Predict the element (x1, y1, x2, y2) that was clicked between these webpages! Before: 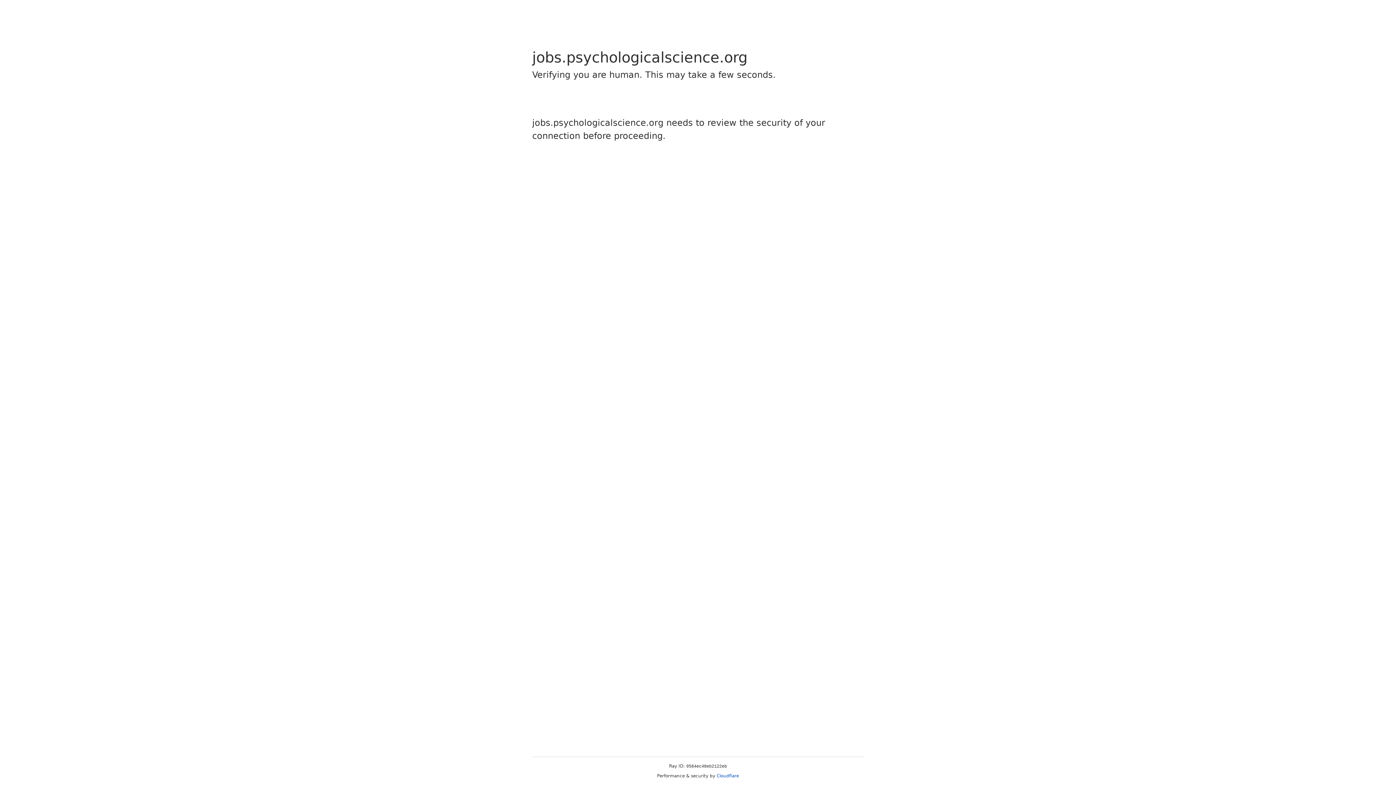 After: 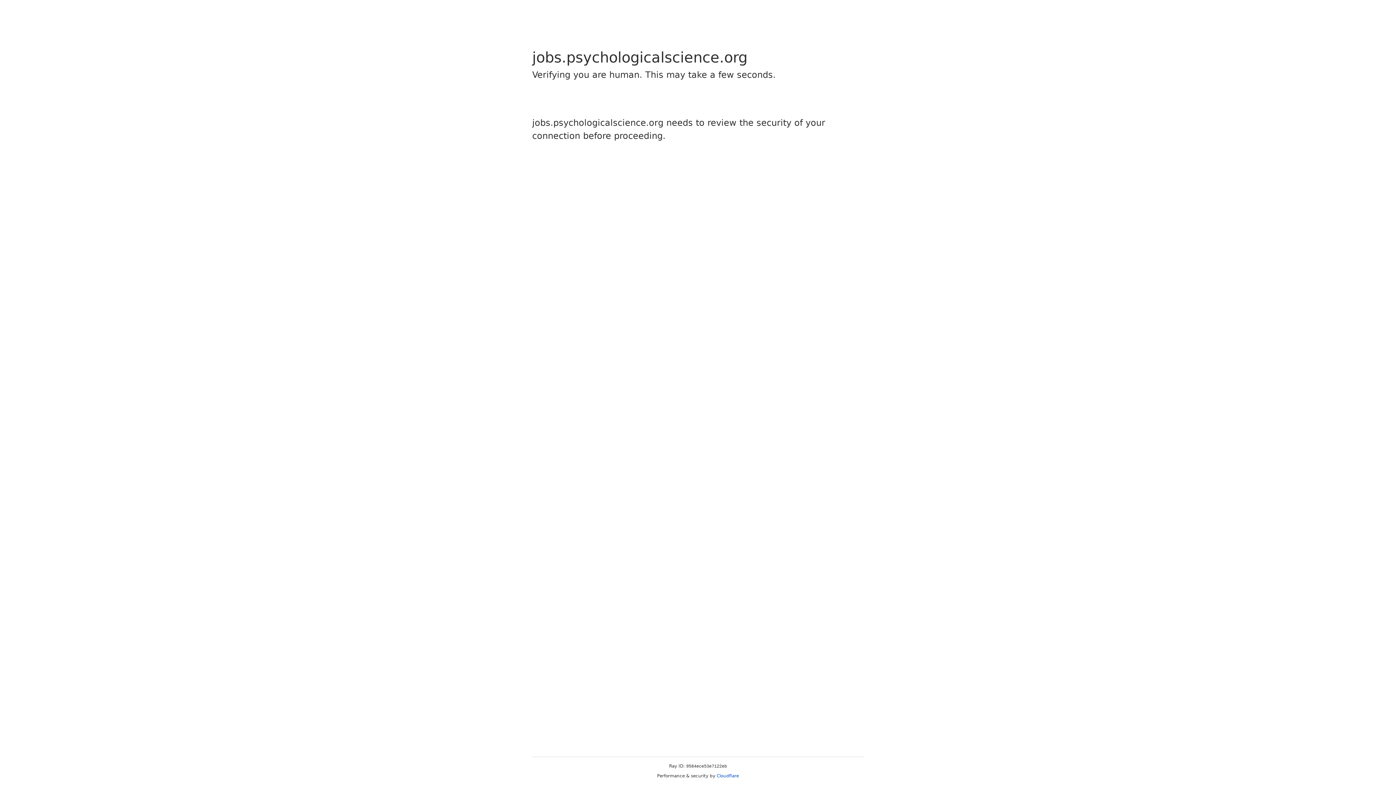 Action: label: Cloudflare bbox: (716, 773, 739, 778)